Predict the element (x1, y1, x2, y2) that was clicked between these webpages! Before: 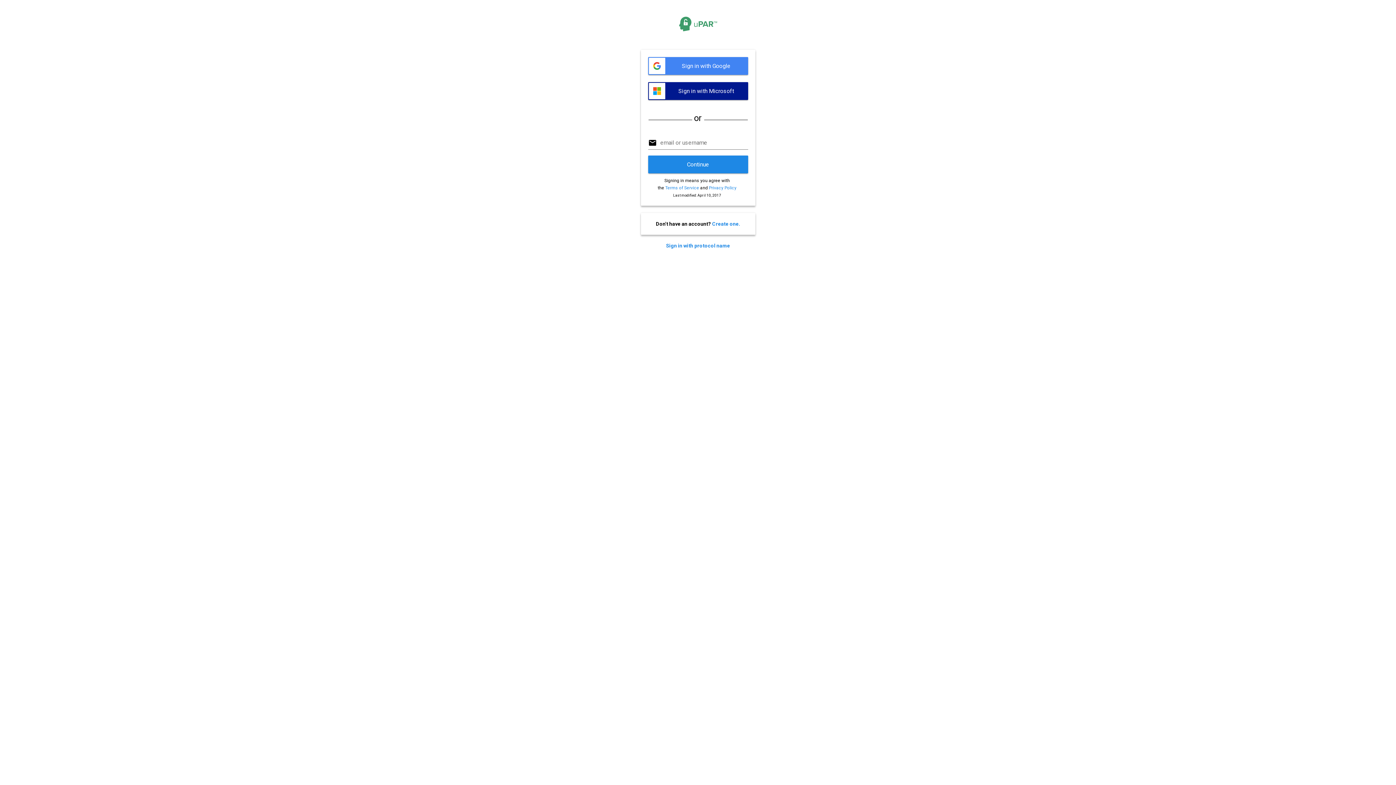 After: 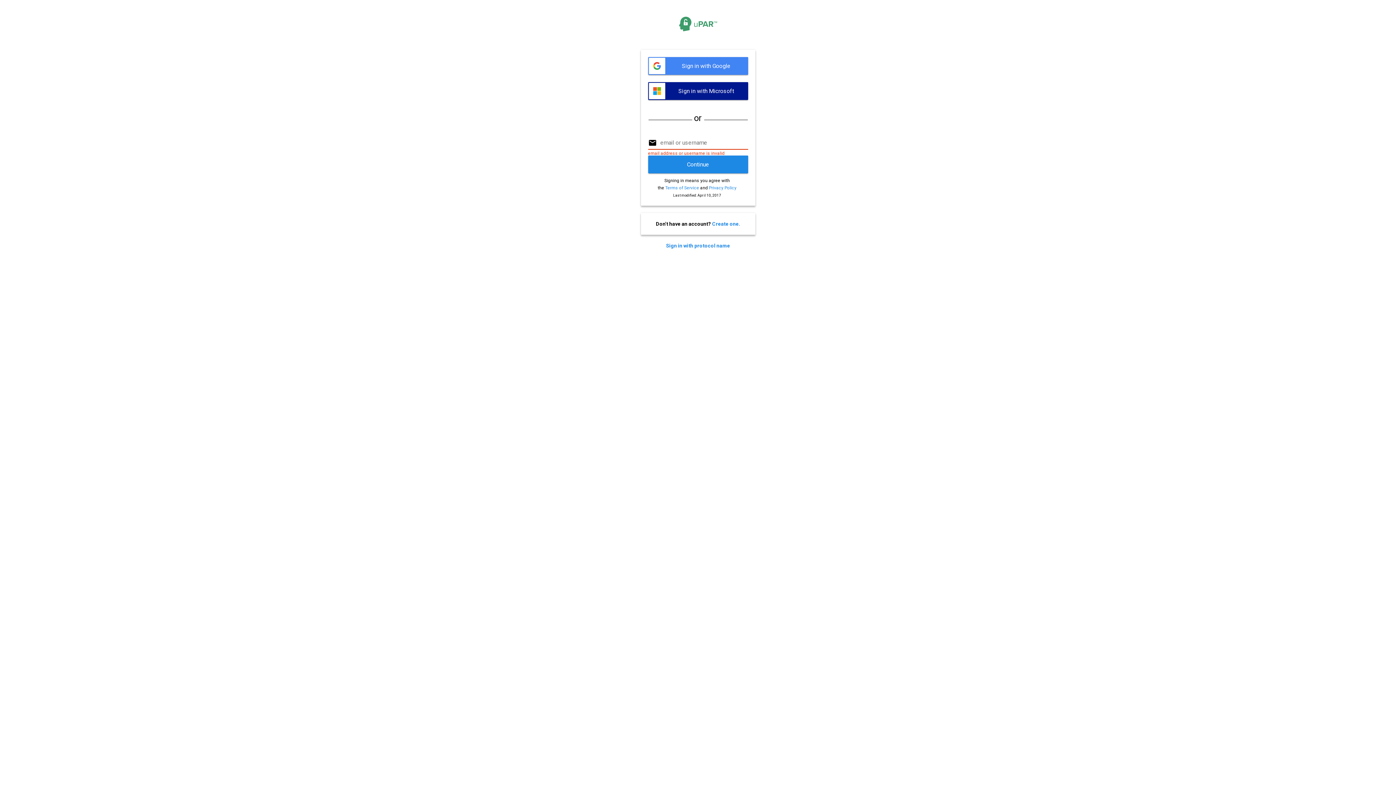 Action: label: Continue bbox: (648, 155, 748, 173)